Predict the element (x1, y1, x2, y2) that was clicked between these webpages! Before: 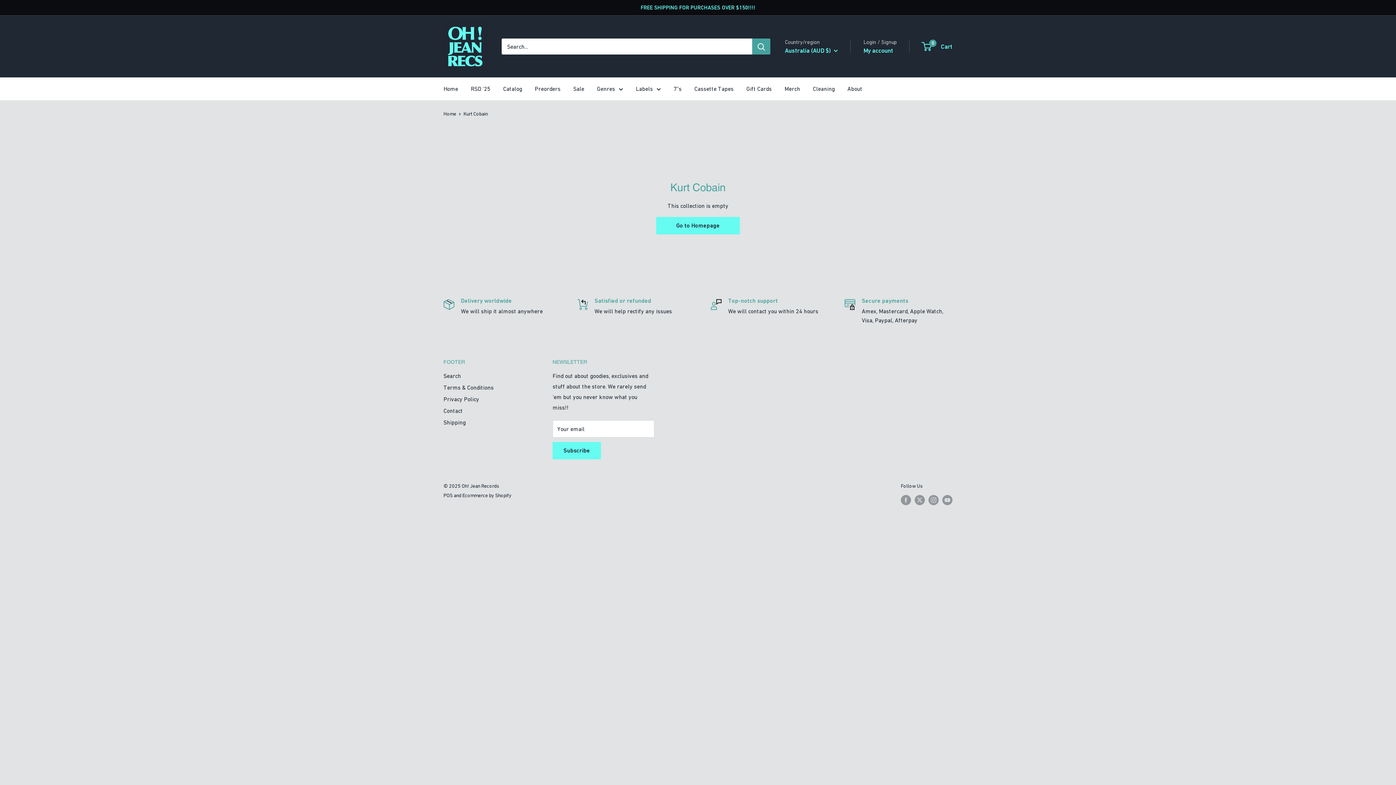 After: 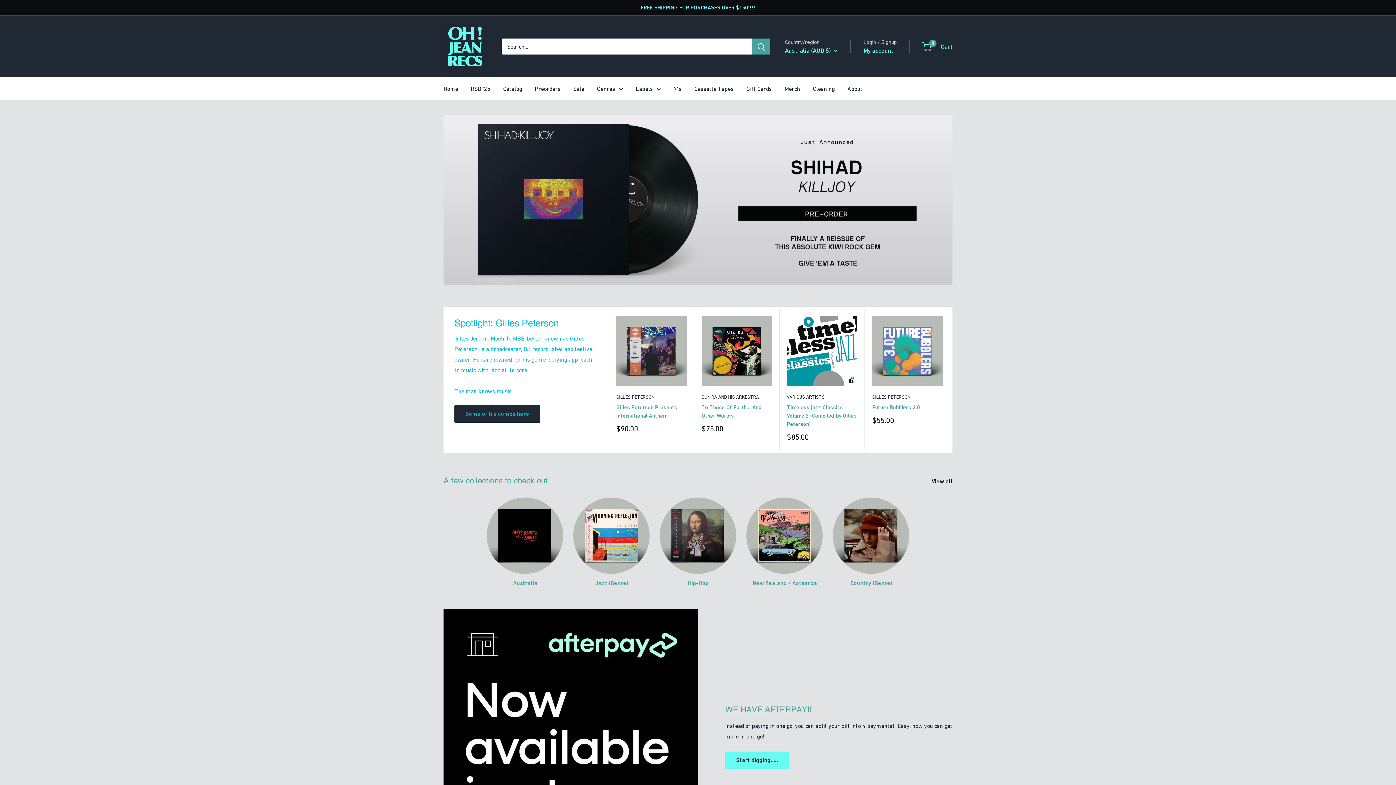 Action: label: Labels bbox: (636, 83, 661, 94)